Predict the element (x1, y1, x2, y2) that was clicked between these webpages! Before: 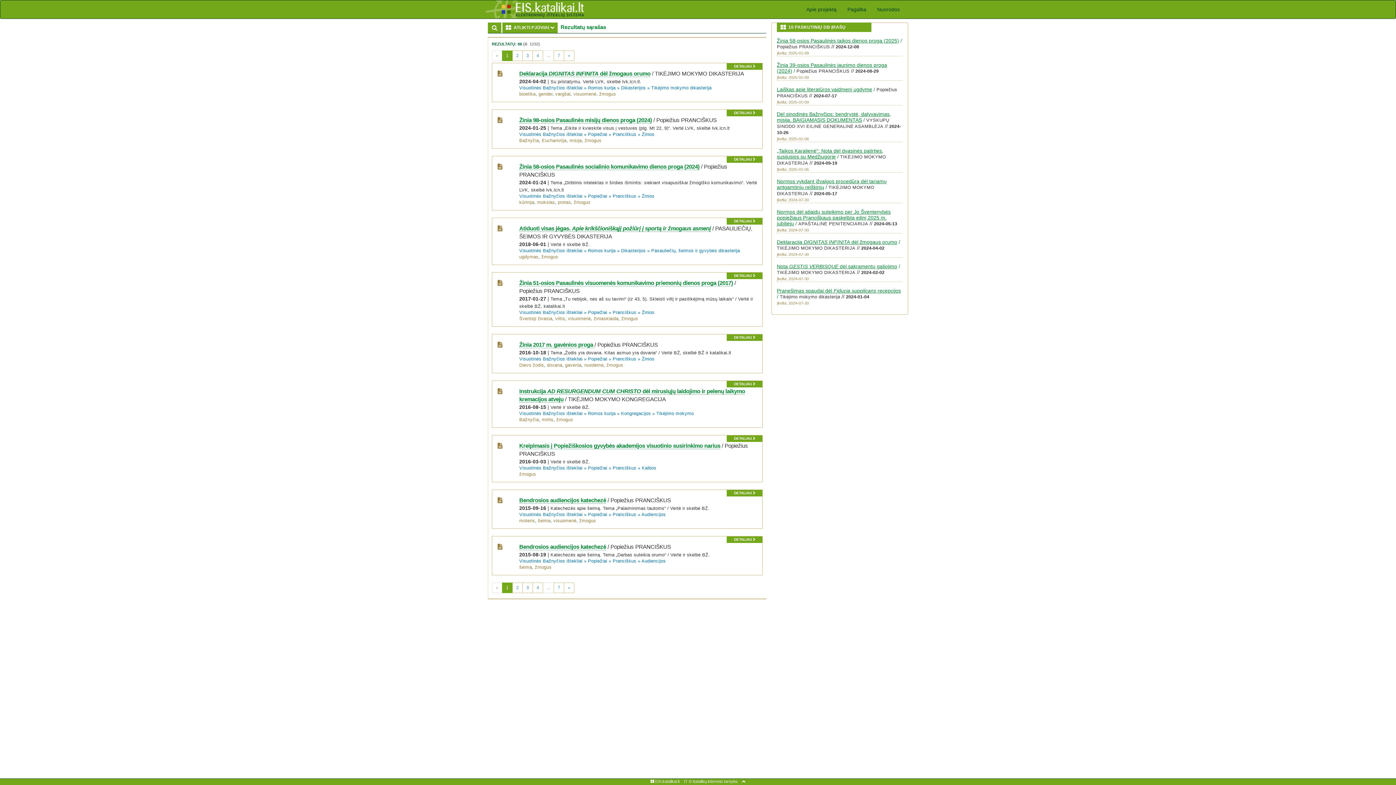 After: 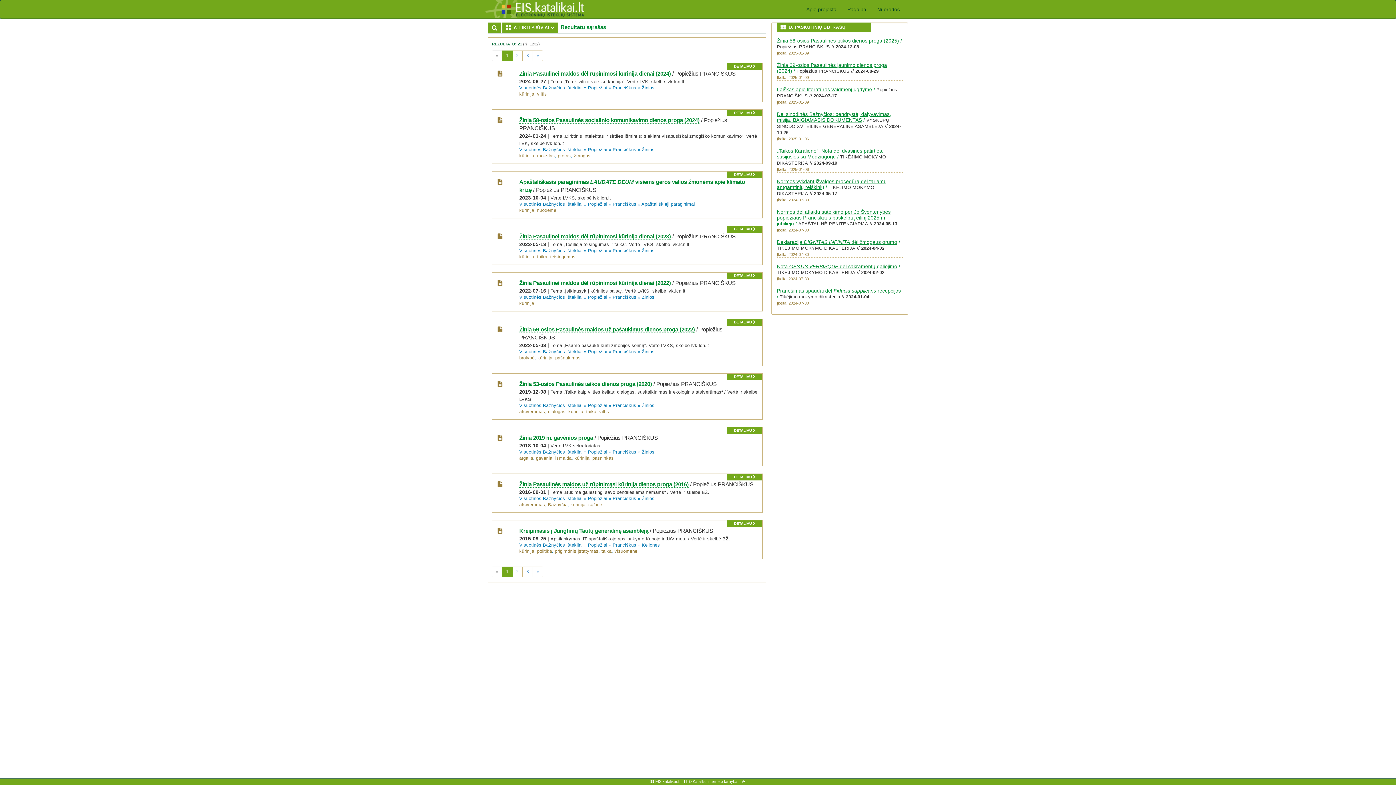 Action: label: kūrinija bbox: (519, 200, 534, 205)